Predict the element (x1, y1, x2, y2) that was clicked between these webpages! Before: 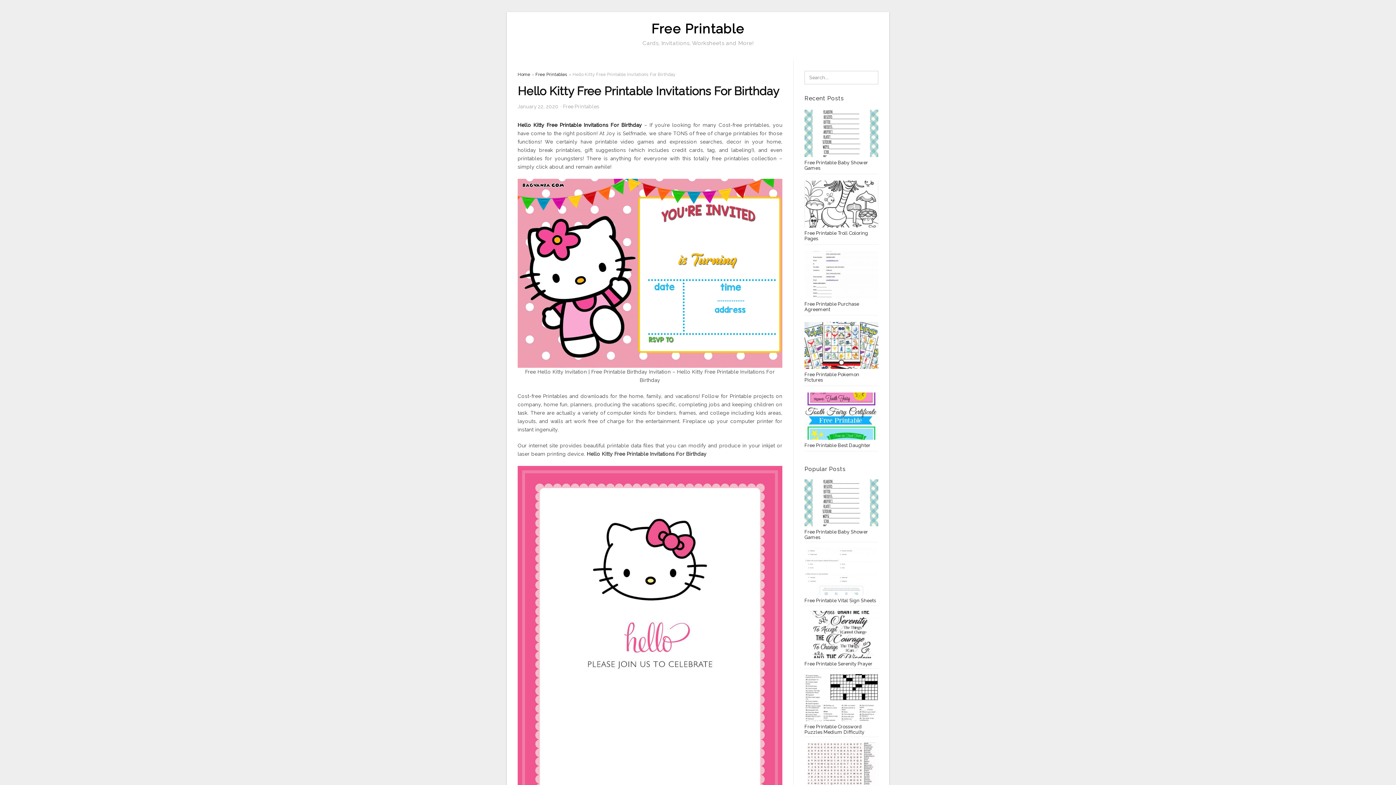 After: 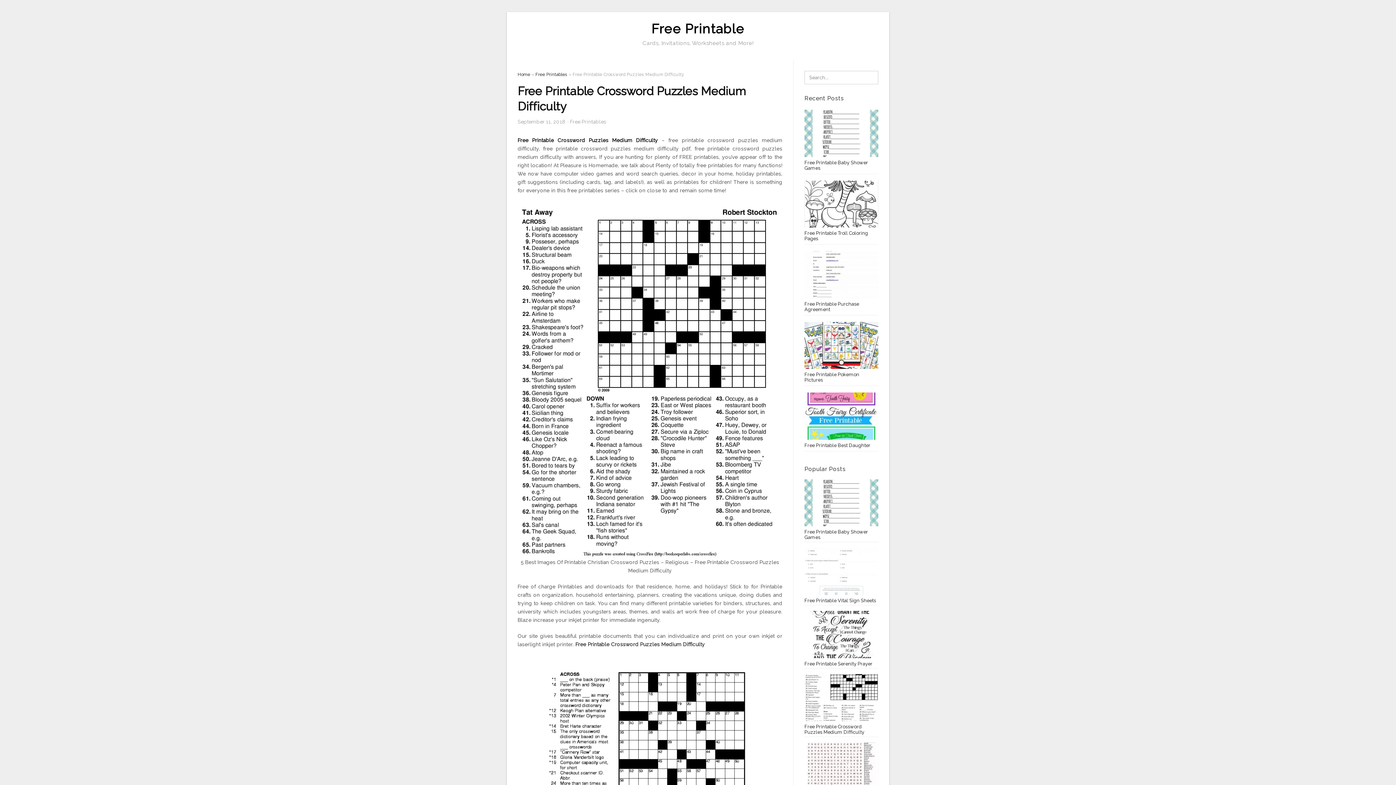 Action: label: Free Printable Crossword Puzzles Medium Difficulty bbox: (804, 674, 878, 735)